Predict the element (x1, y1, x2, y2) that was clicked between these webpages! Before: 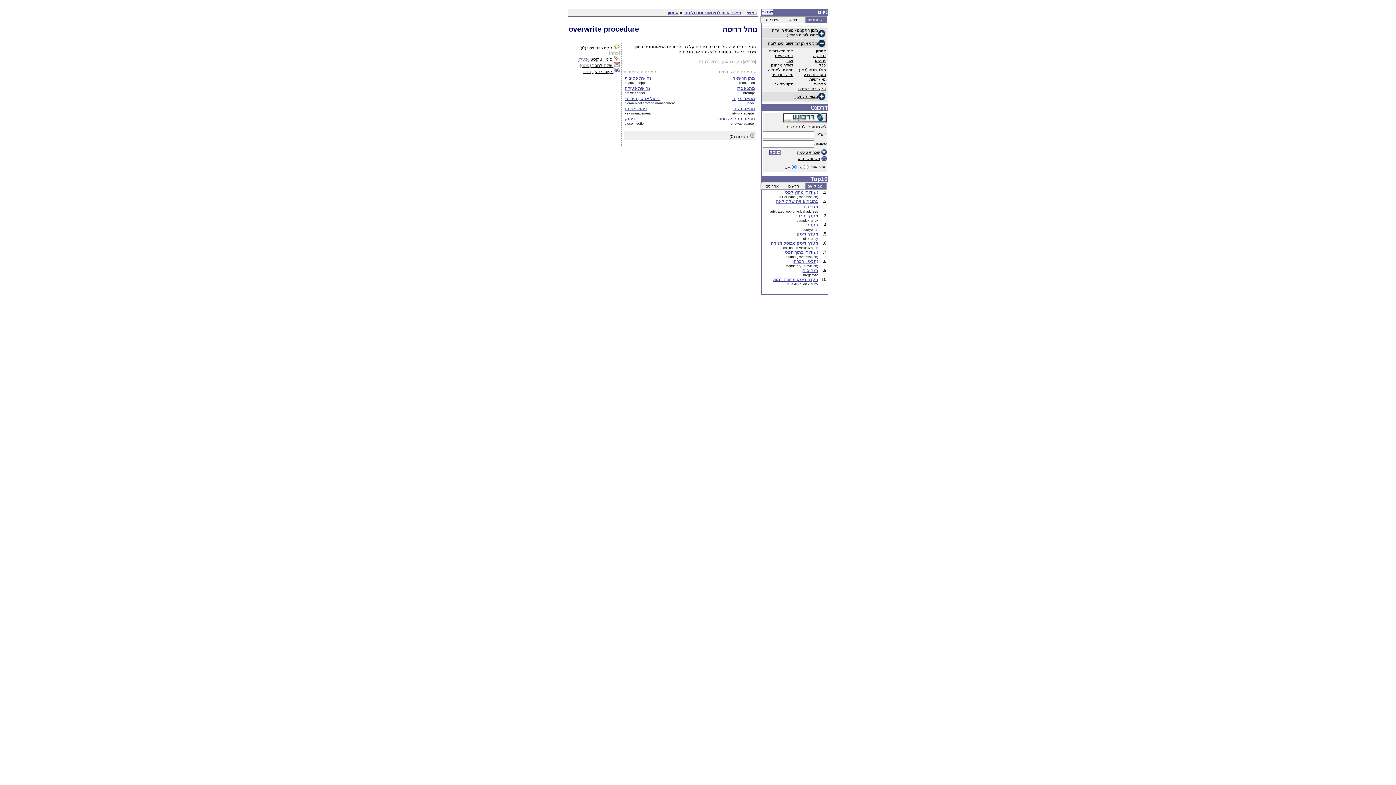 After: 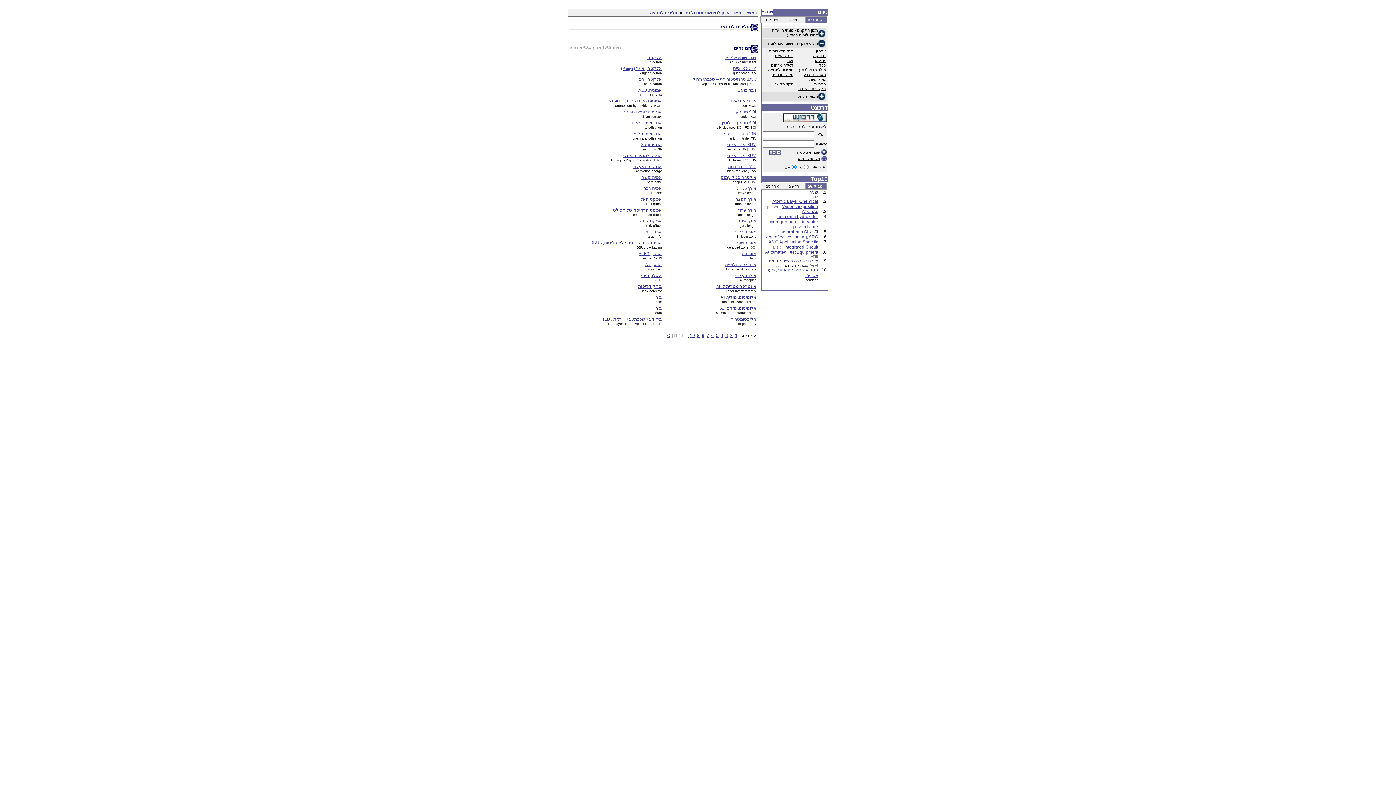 Action: label: מוליכים למחצה bbox: (768, 67, 793, 72)